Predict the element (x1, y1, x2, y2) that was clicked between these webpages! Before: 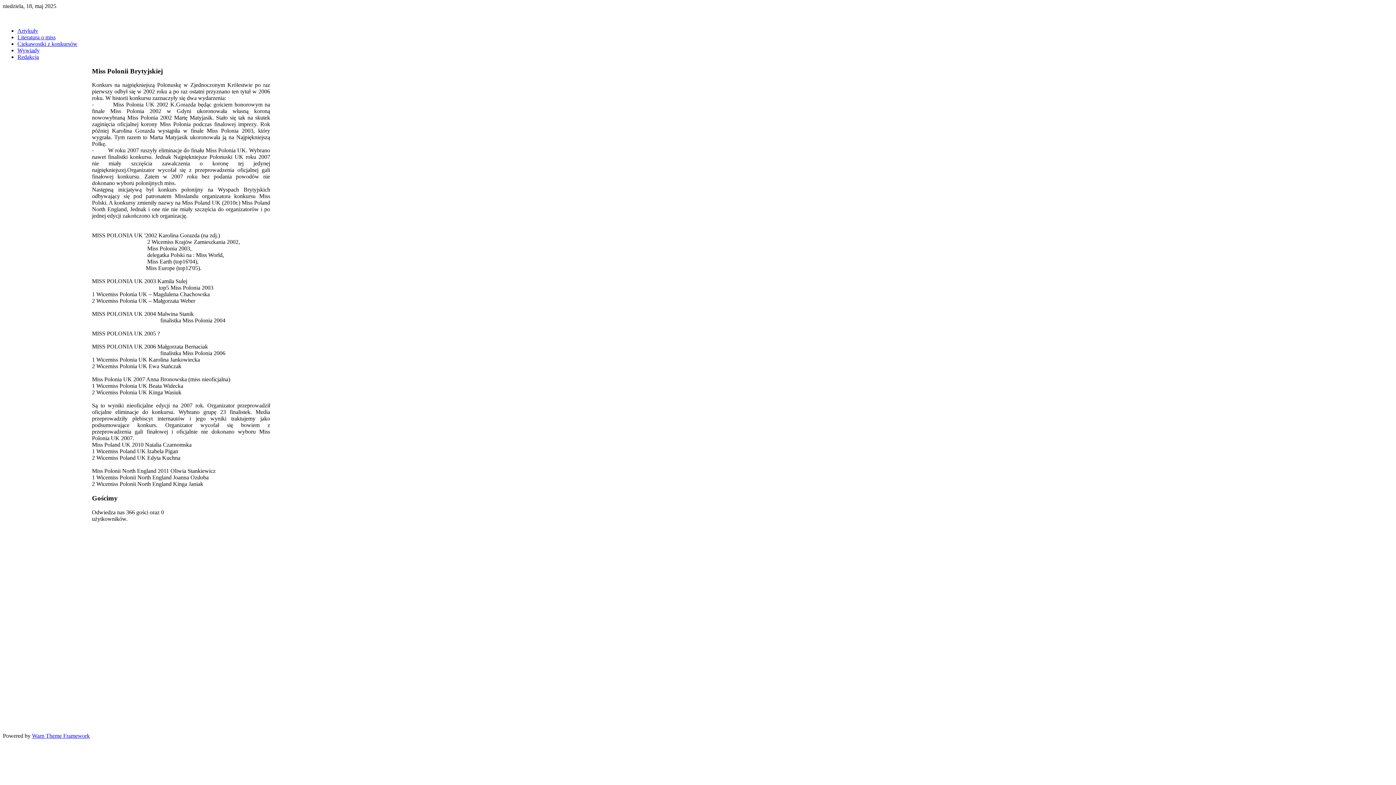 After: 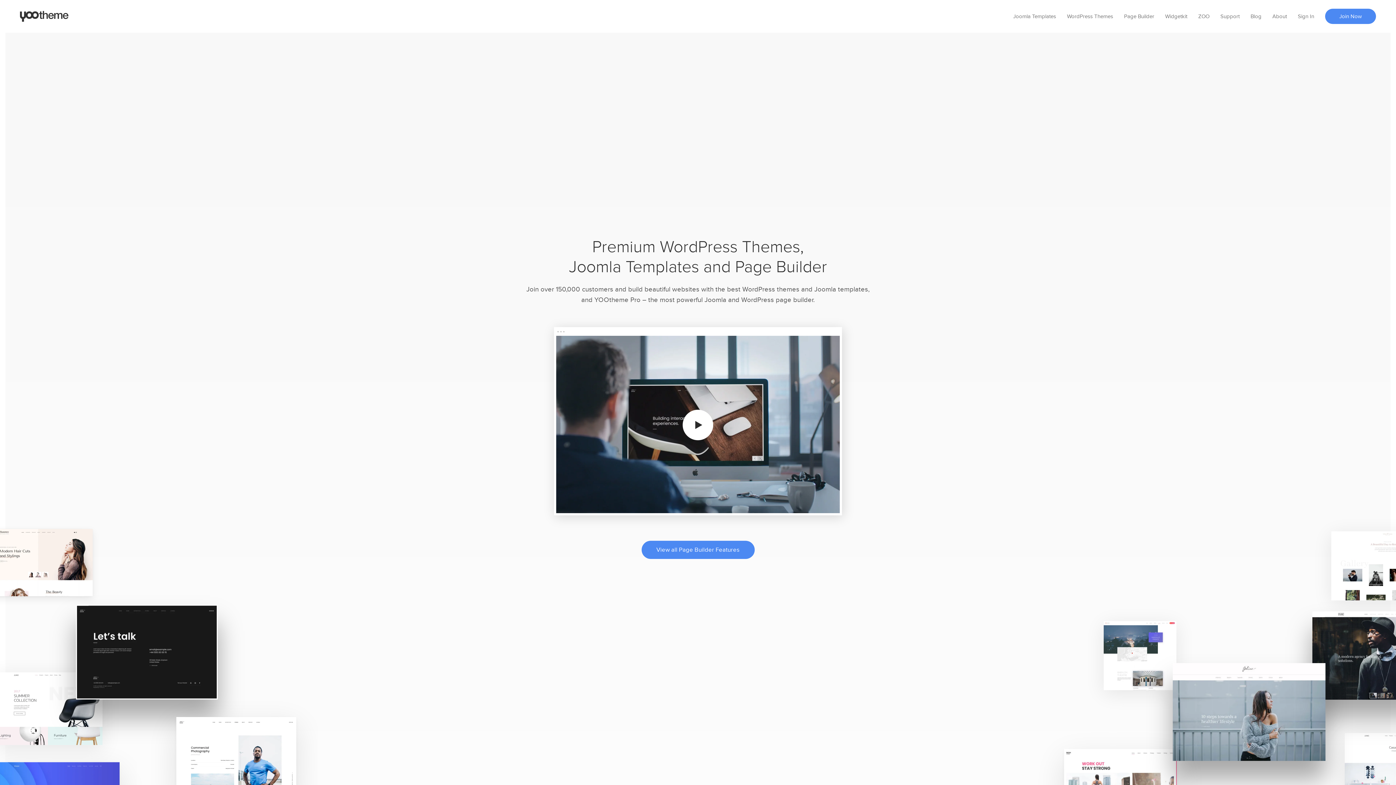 Action: label: Warp Theme Framework bbox: (32, 733, 89, 739)